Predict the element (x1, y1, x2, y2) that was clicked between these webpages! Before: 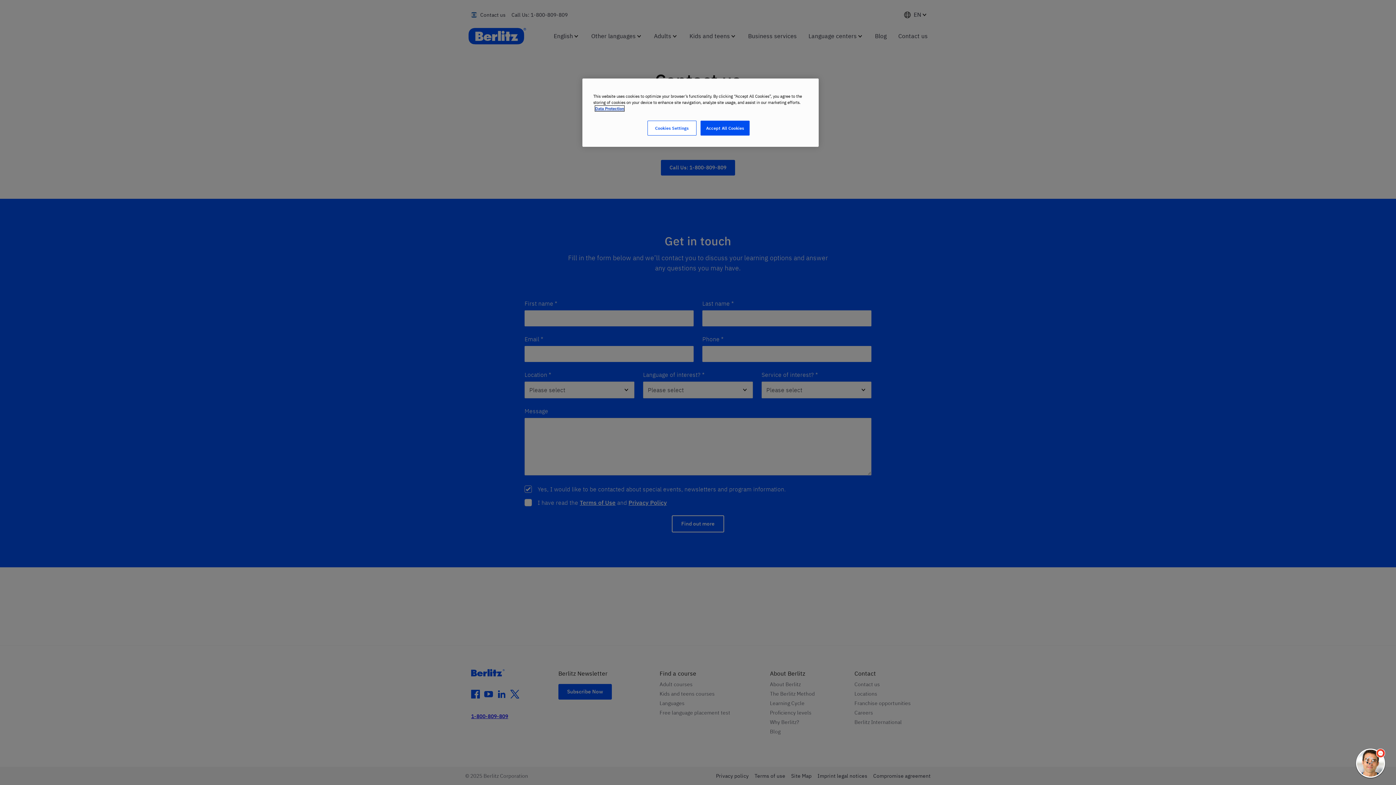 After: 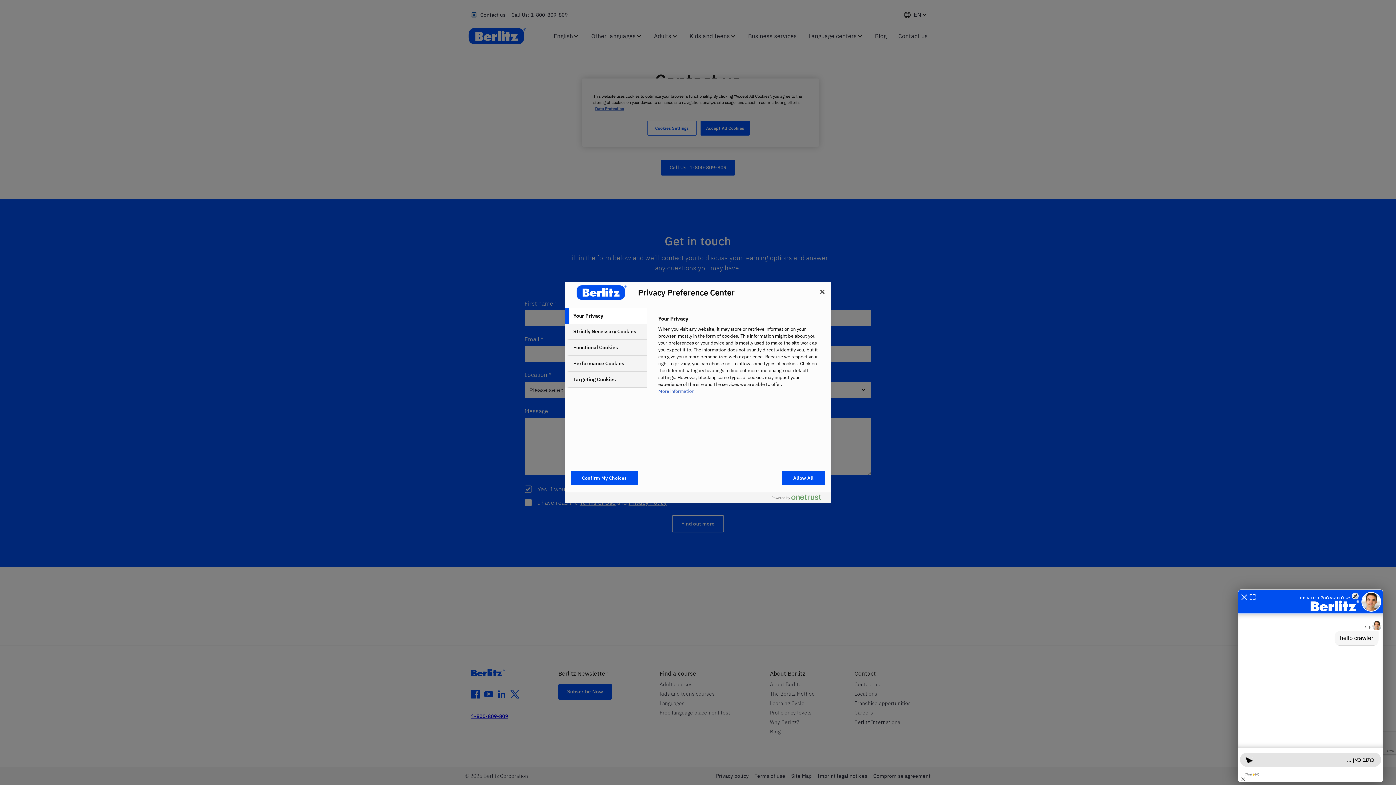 Action: label: Cookies Settings bbox: (647, 120, 696, 135)